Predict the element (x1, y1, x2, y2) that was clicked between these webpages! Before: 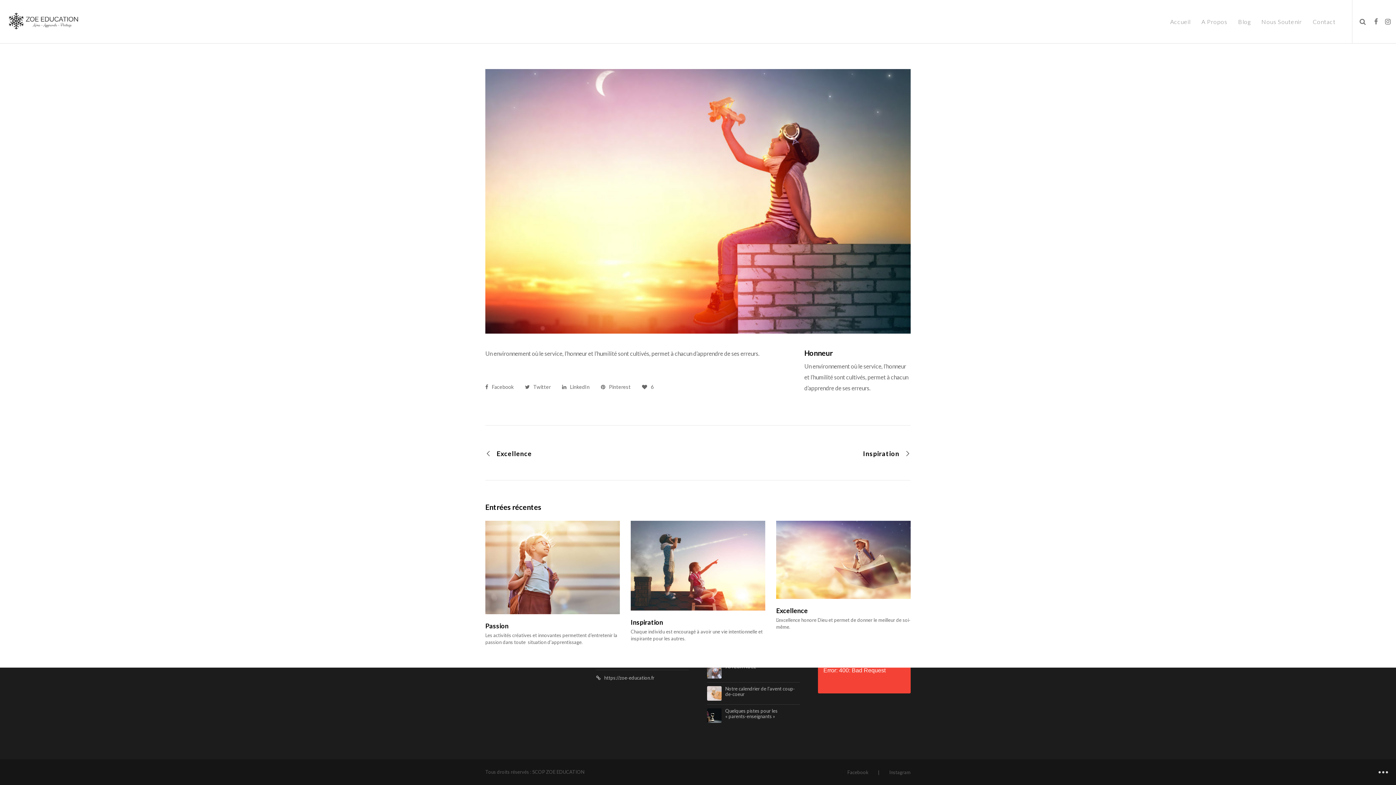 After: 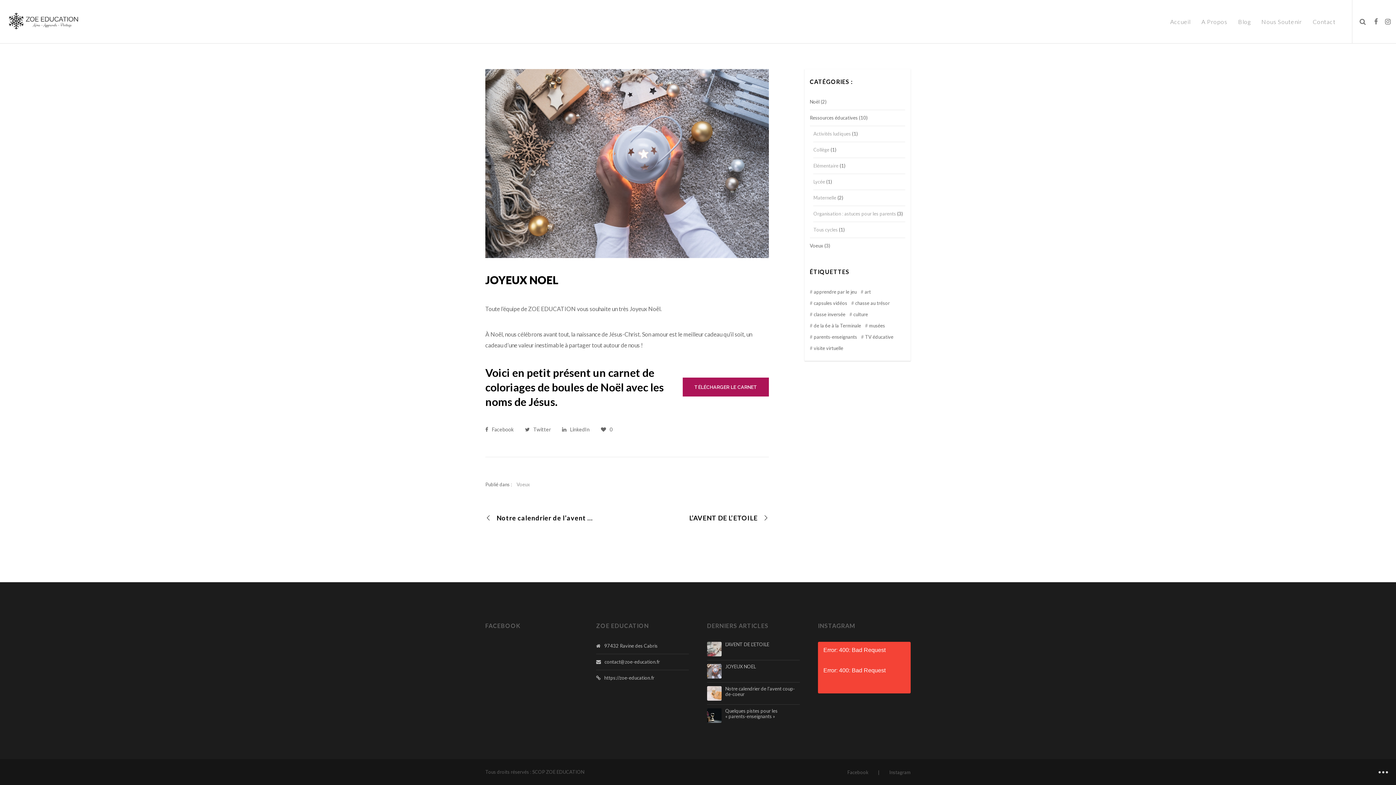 Action: bbox: (707, 664, 721, 678)